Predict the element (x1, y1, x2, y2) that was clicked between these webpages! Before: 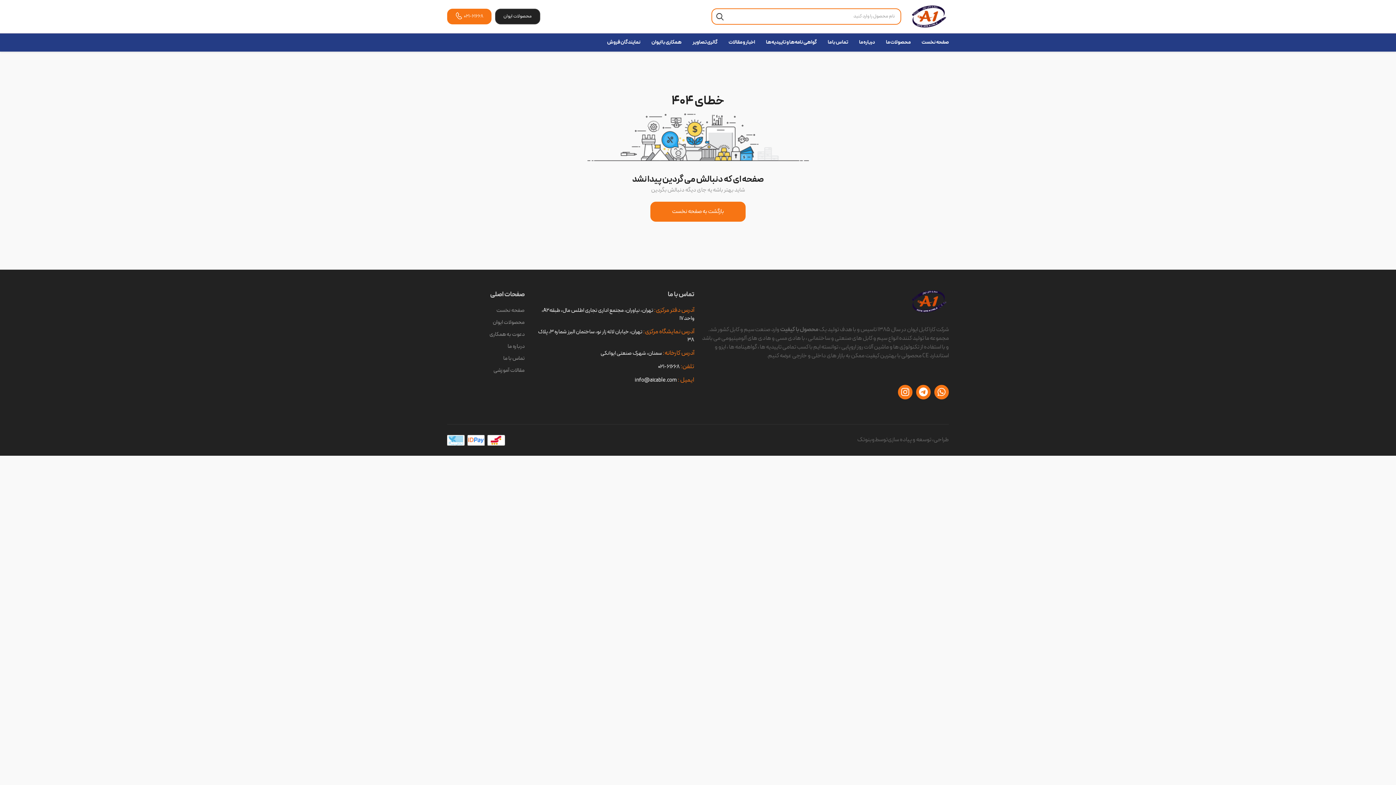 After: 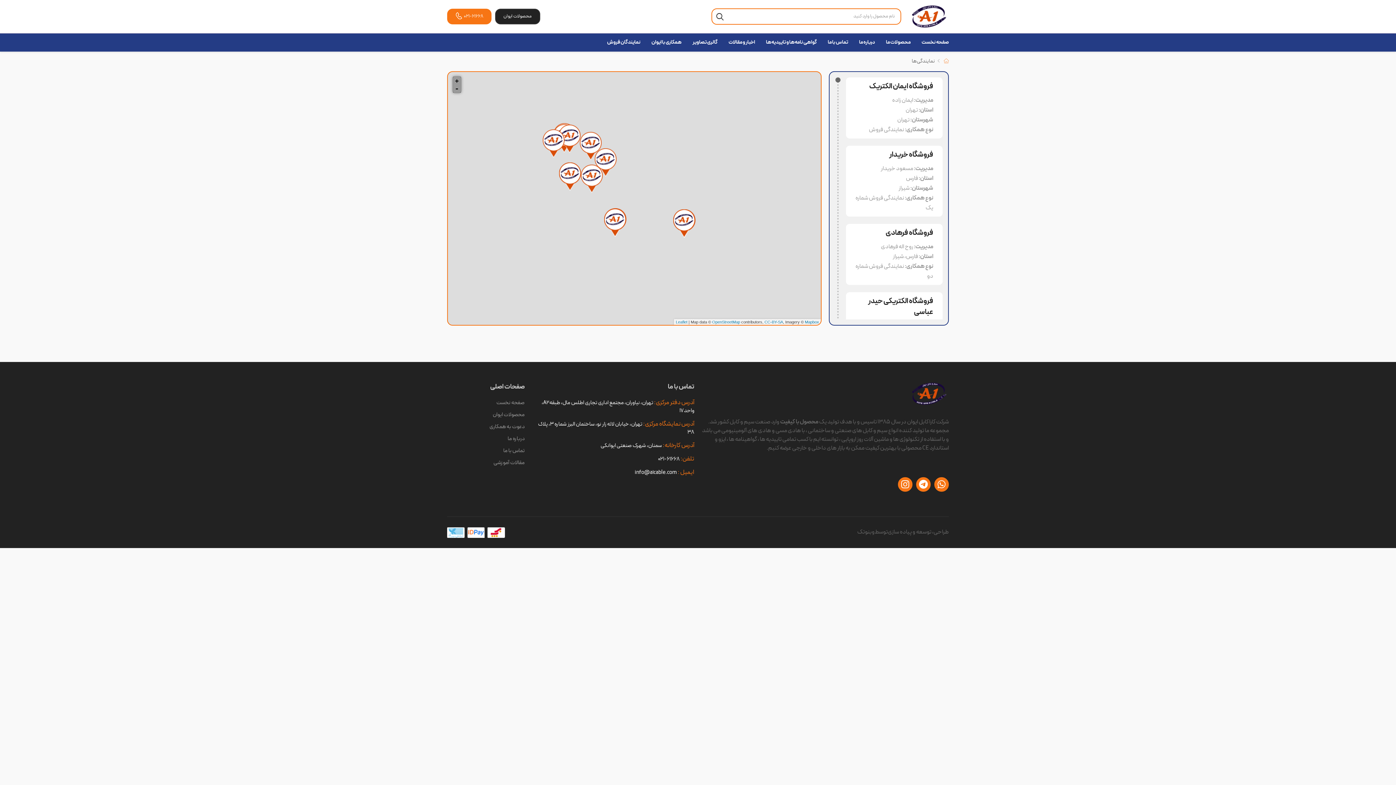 Action: label: نمایندگان فروش bbox: (607, 35, 640, 49)